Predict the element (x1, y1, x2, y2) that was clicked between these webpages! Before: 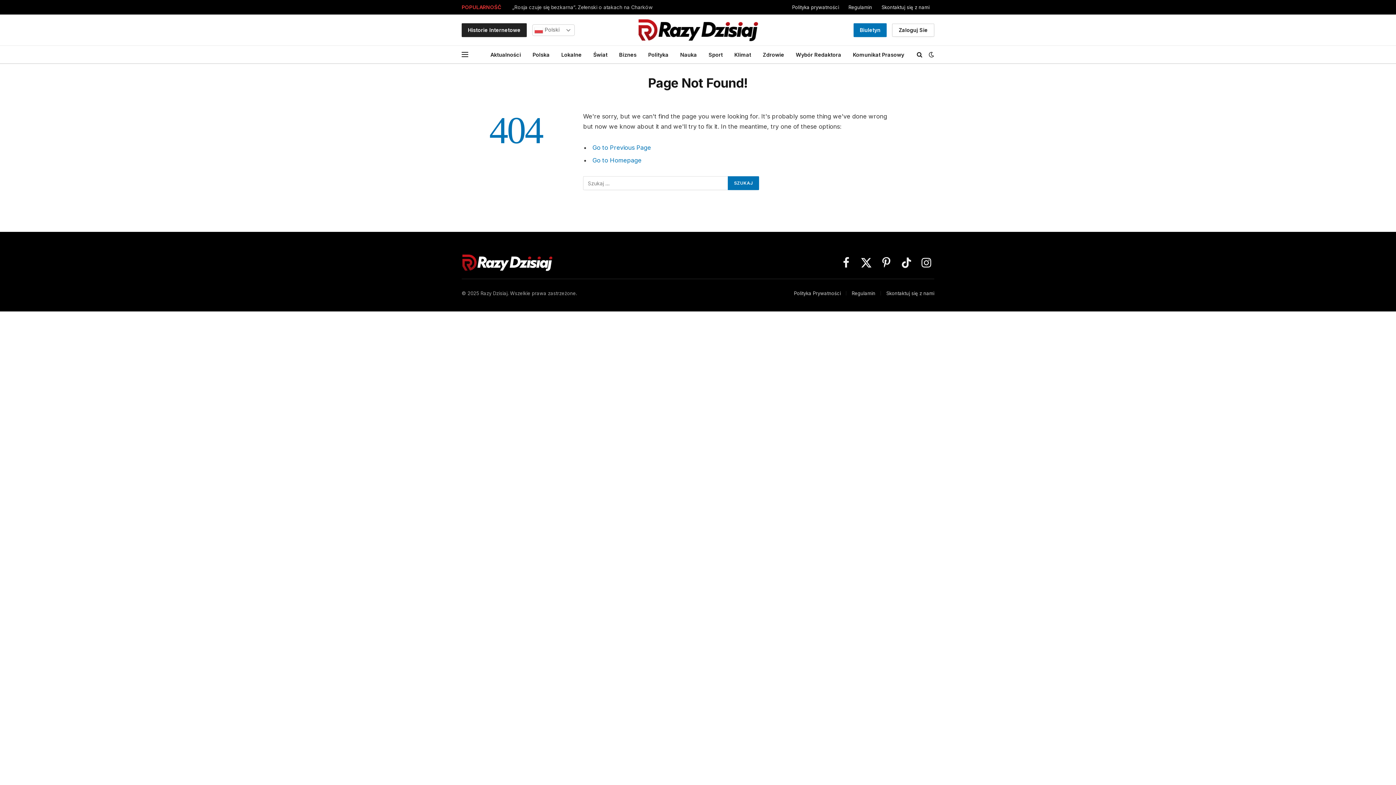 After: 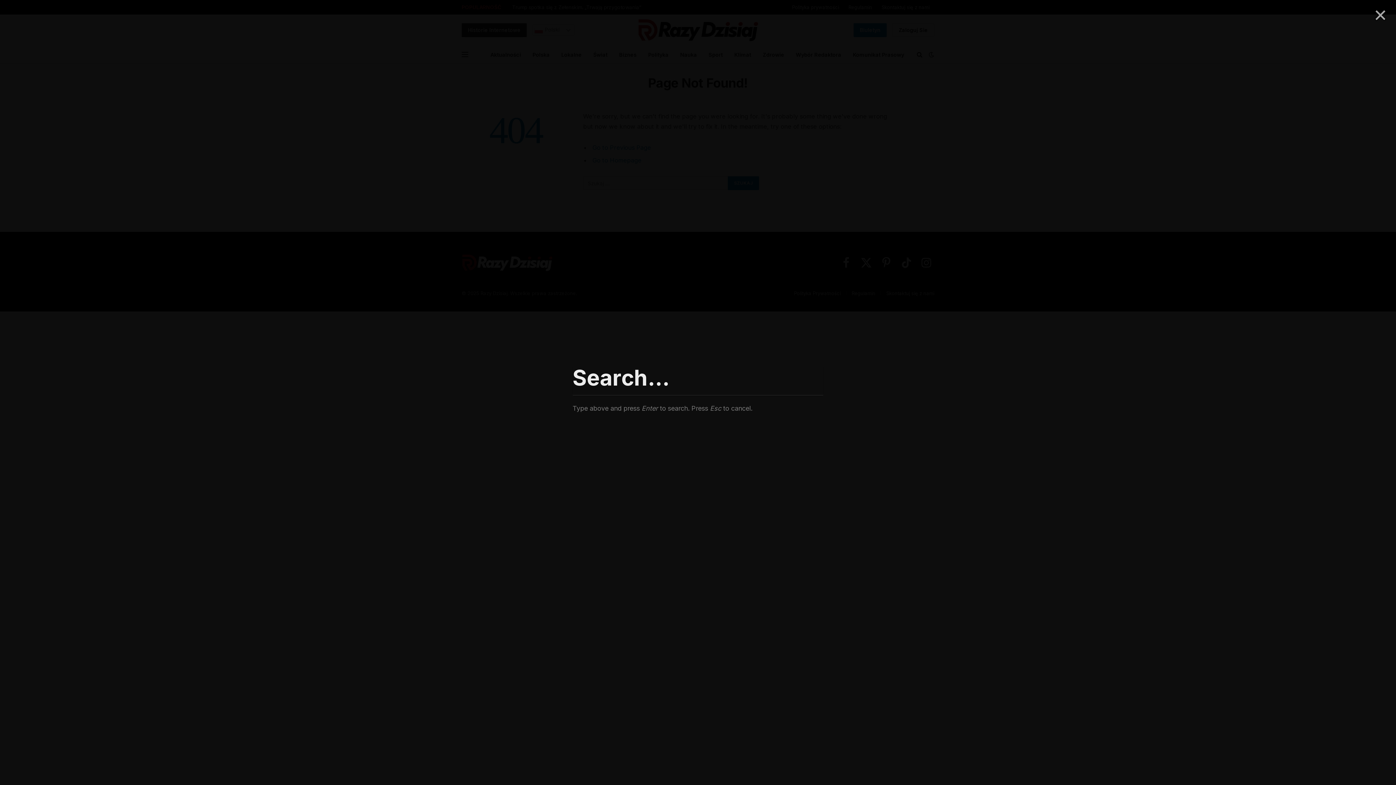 Action: bbox: (915, 46, 924, 62)